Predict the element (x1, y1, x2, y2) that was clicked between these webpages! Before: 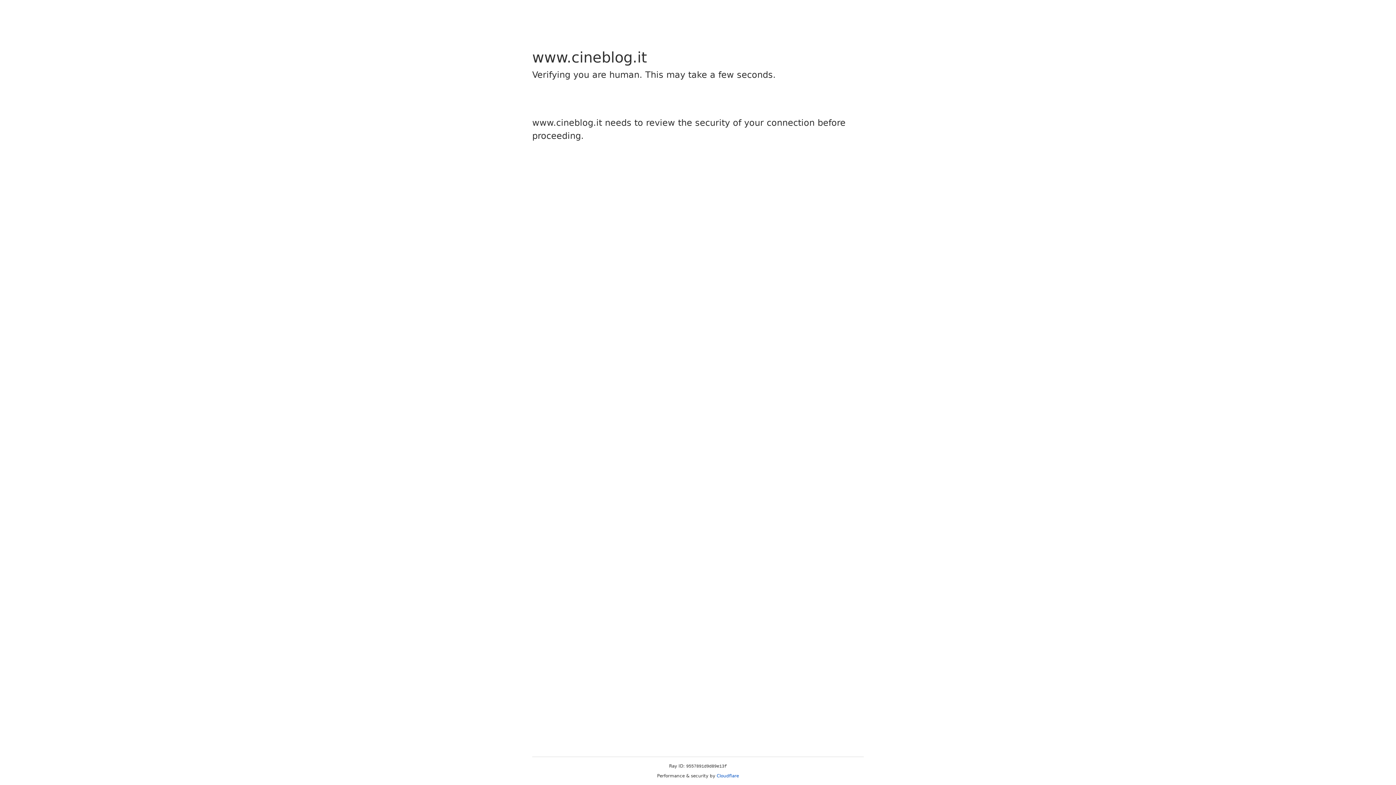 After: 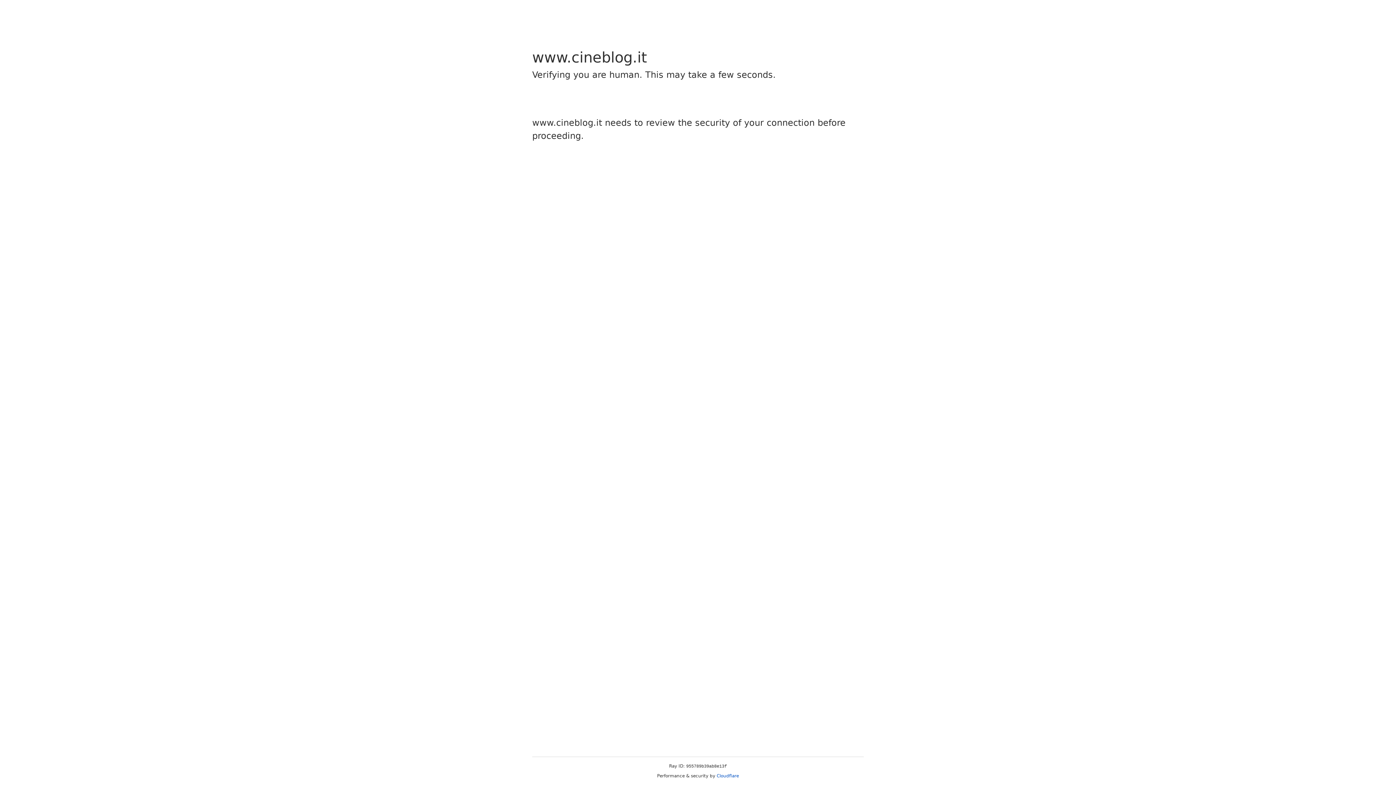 Action: label: Cloudflare bbox: (716, 773, 739, 778)